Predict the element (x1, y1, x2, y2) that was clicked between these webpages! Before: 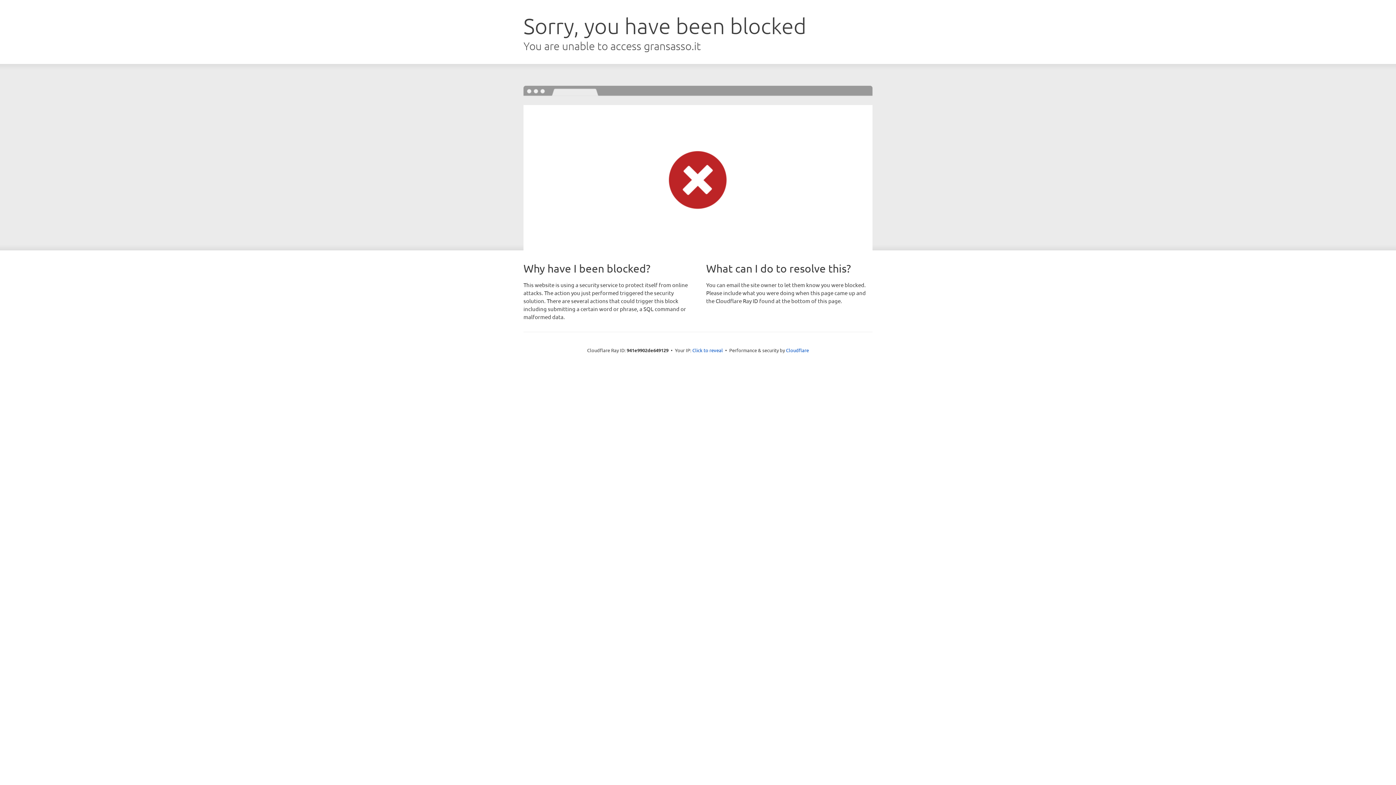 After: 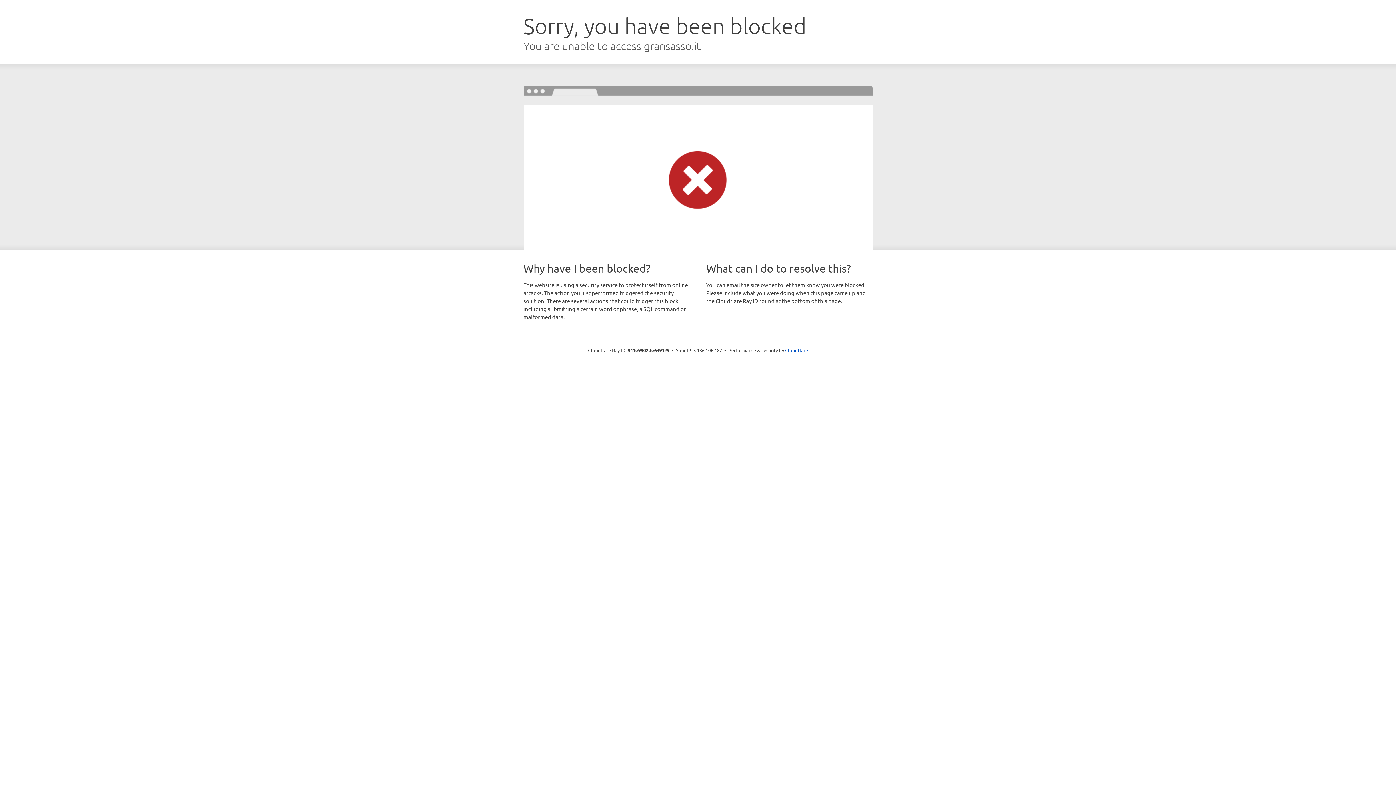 Action: label: Click to reveal bbox: (692, 346, 723, 353)